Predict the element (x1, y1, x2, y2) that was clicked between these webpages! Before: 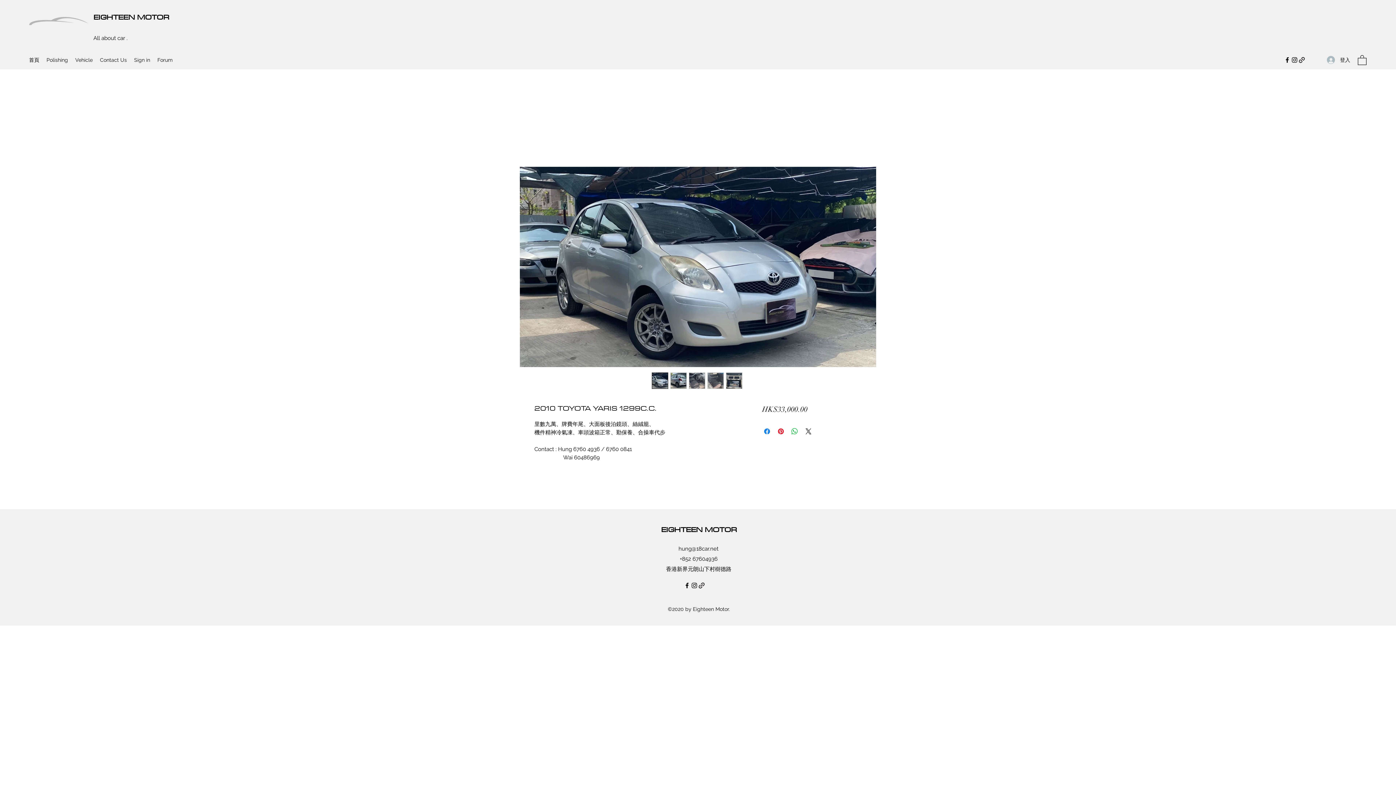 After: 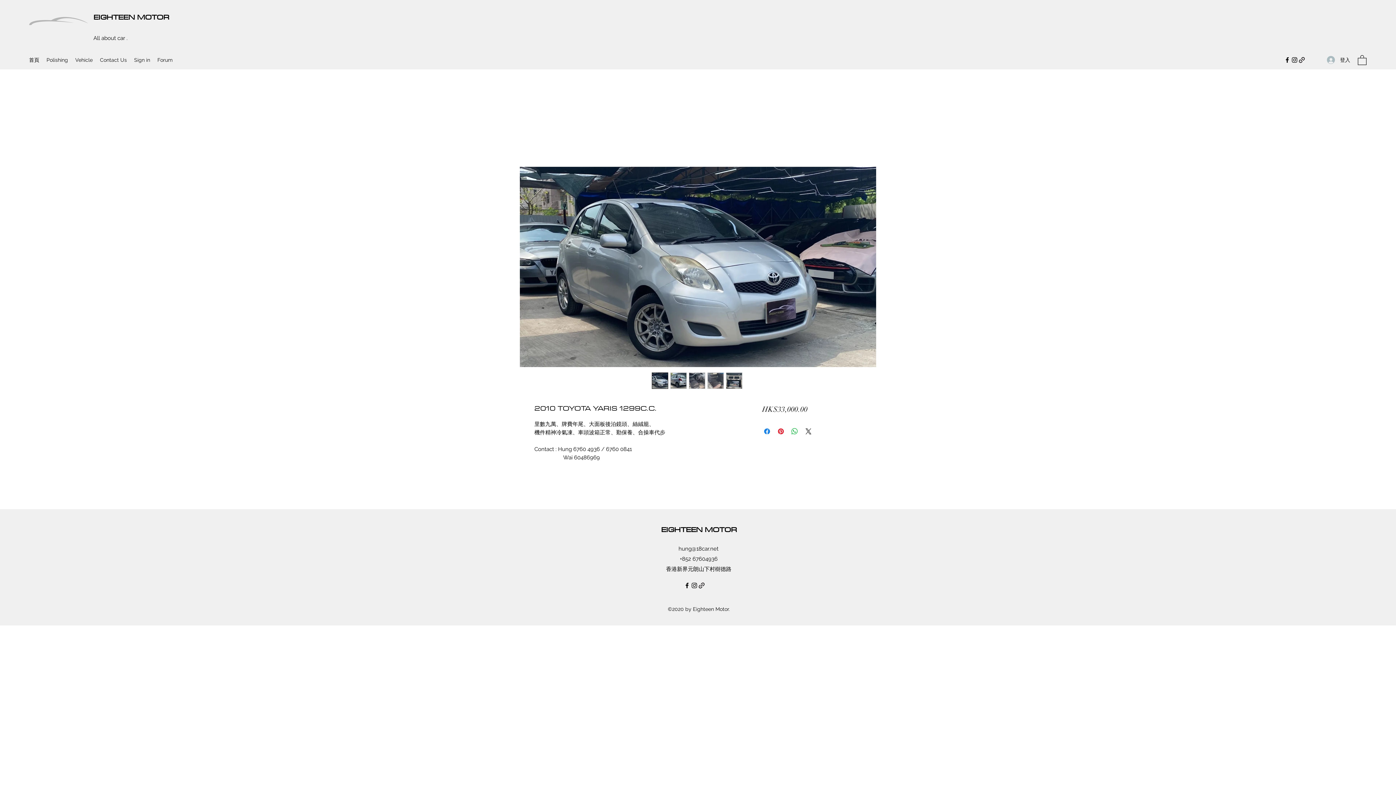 Action: bbox: (1284, 56, 1291, 63) label: Facebook